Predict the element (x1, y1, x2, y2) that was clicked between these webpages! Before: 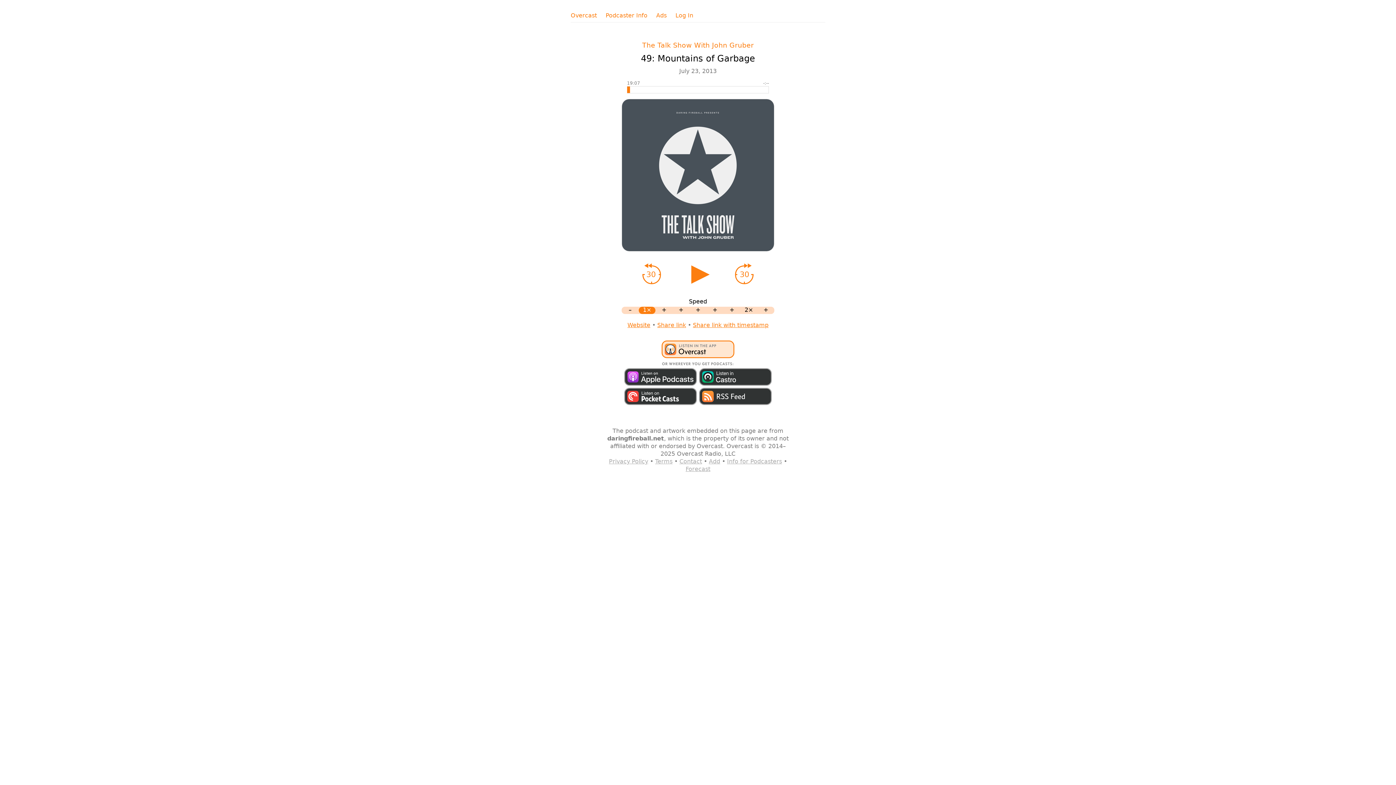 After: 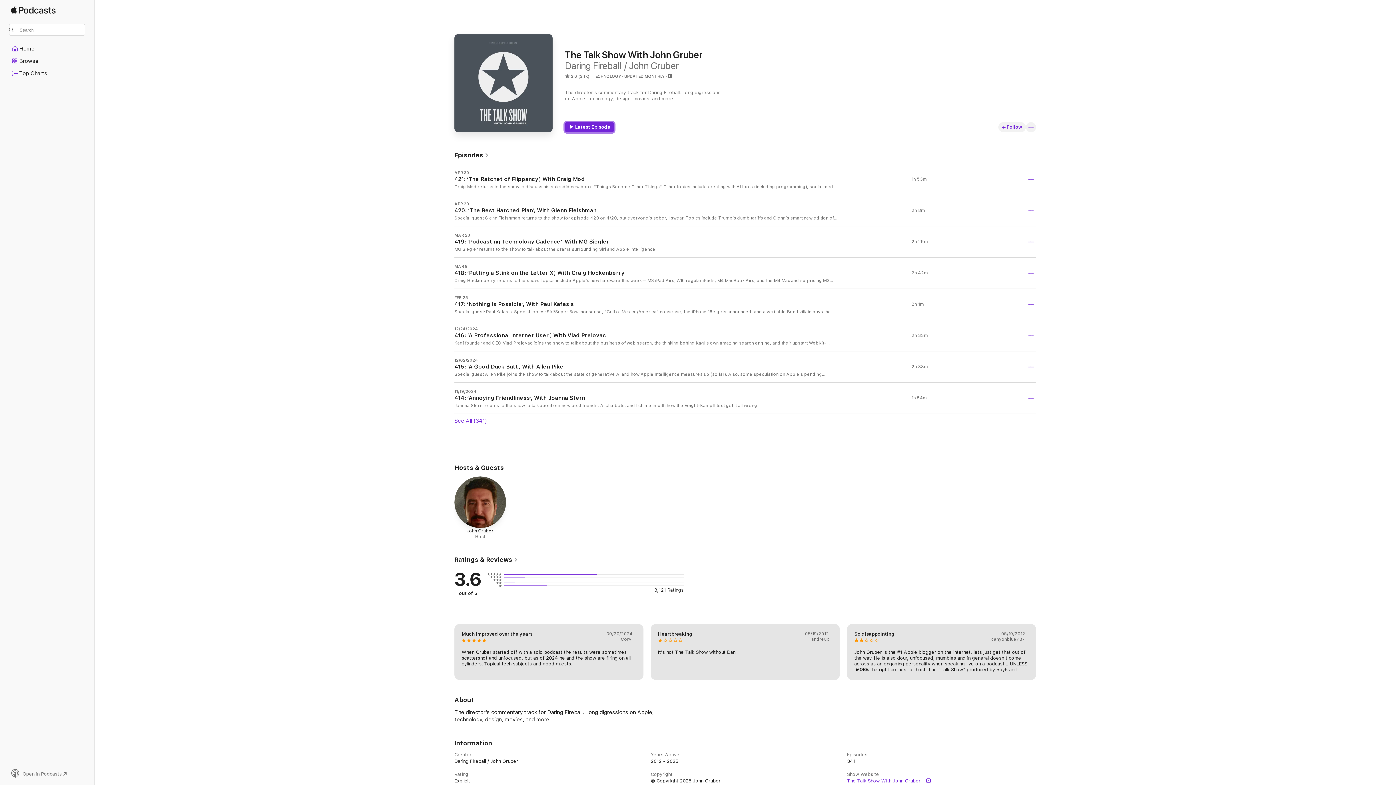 Action: bbox: (623, 380, 698, 387)